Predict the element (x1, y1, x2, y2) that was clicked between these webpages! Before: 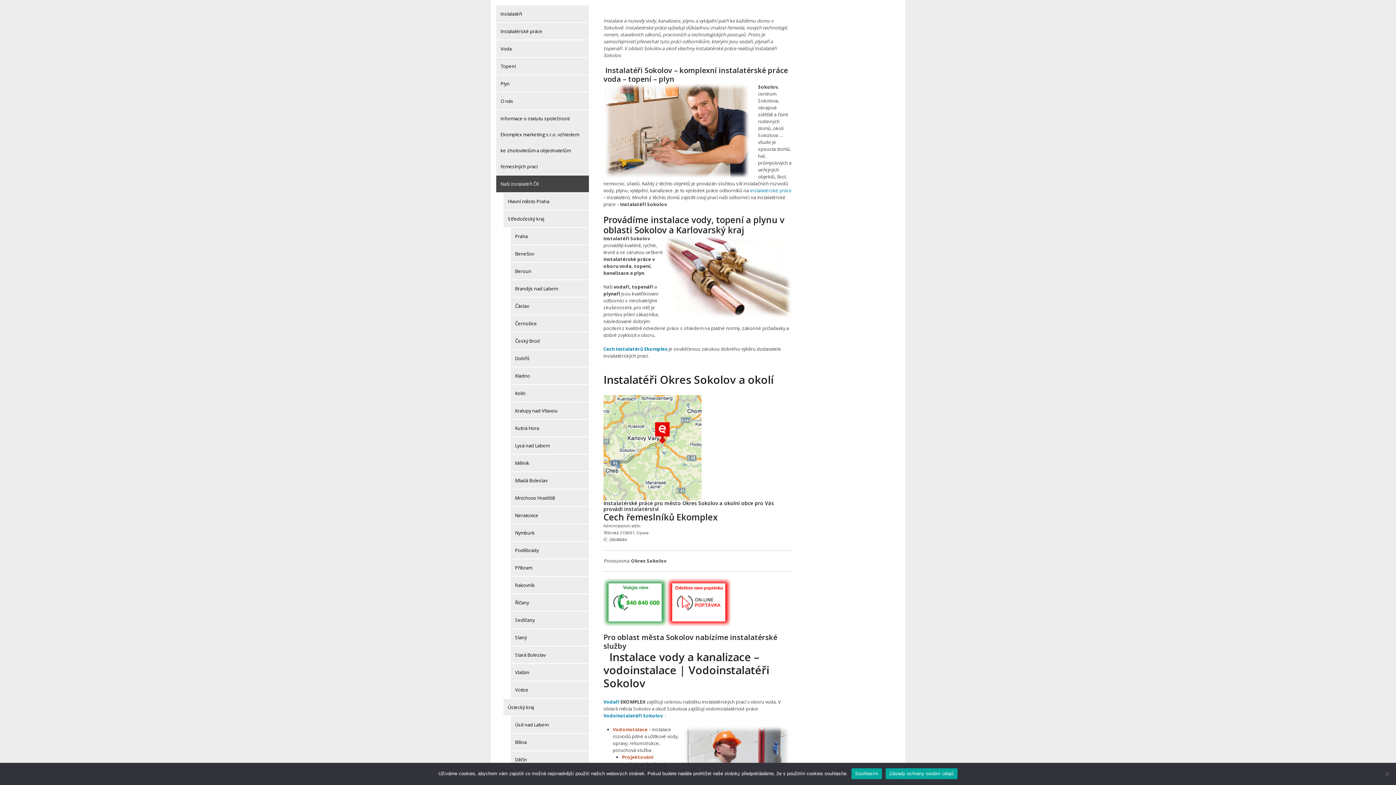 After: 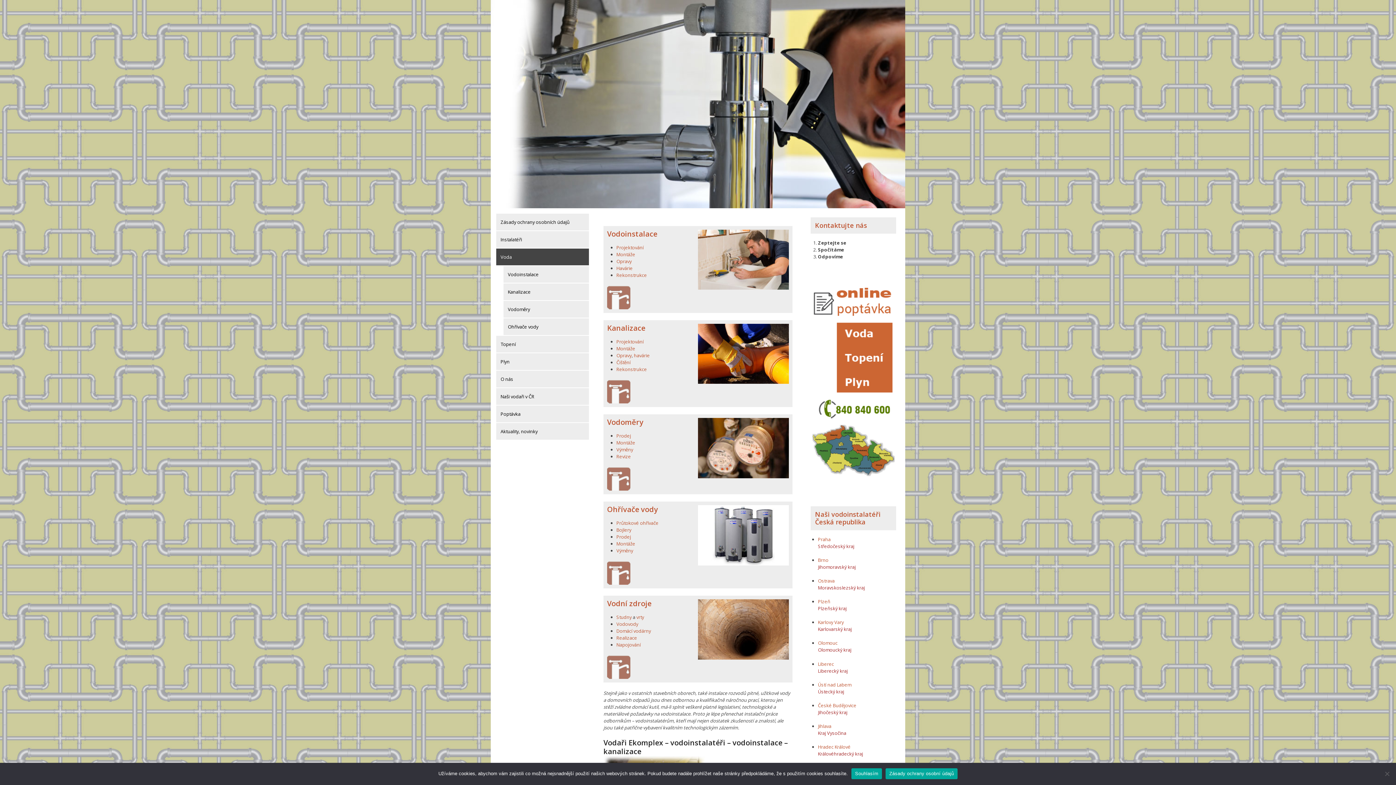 Action: bbox: (603, 699, 619, 705) label: Vodaři